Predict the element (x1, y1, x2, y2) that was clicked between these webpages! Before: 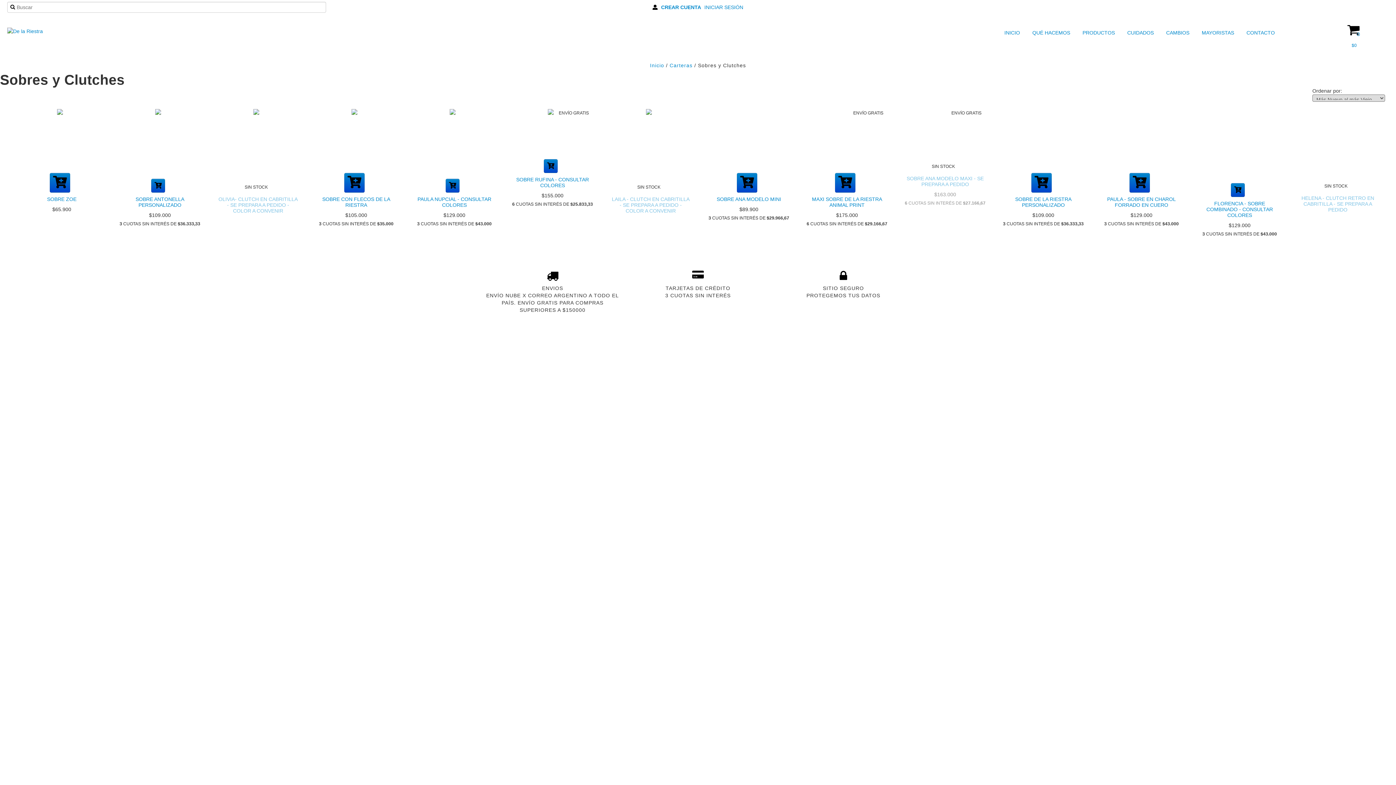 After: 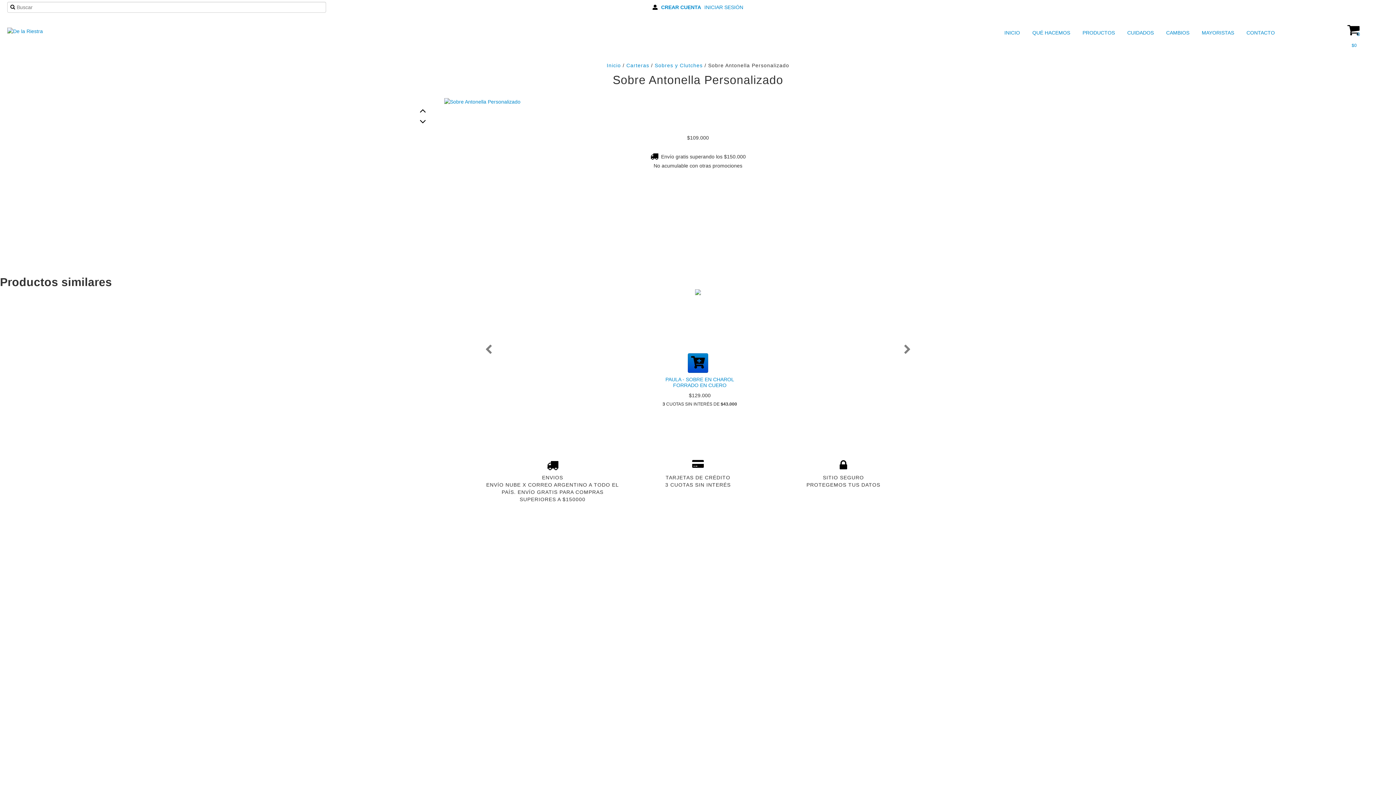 Action: label: SOBRE ANTONELLA PERSONALIZADO bbox: (118, 194, 201, 209)